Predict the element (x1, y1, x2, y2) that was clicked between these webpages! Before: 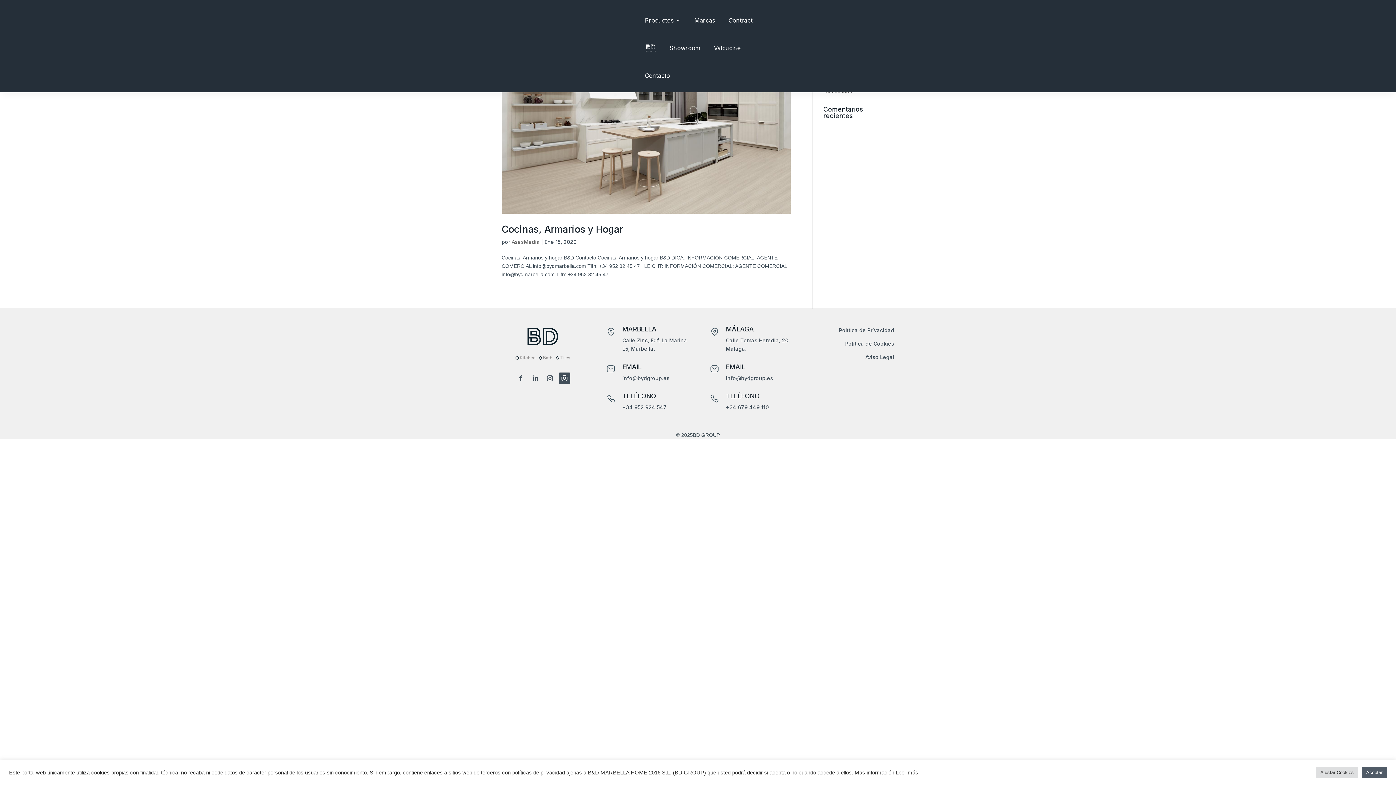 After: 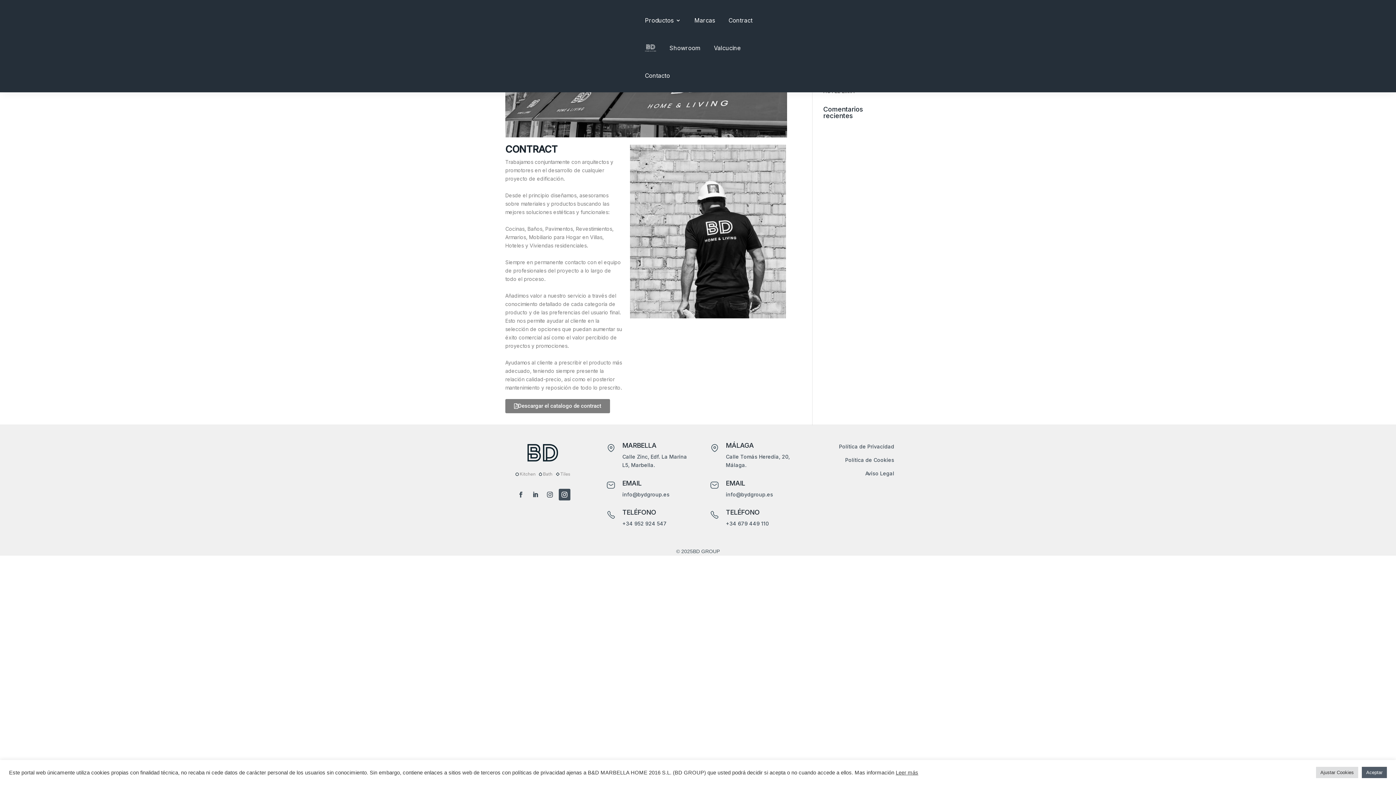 Action: bbox: (728, 6, 752, 34) label: Contract